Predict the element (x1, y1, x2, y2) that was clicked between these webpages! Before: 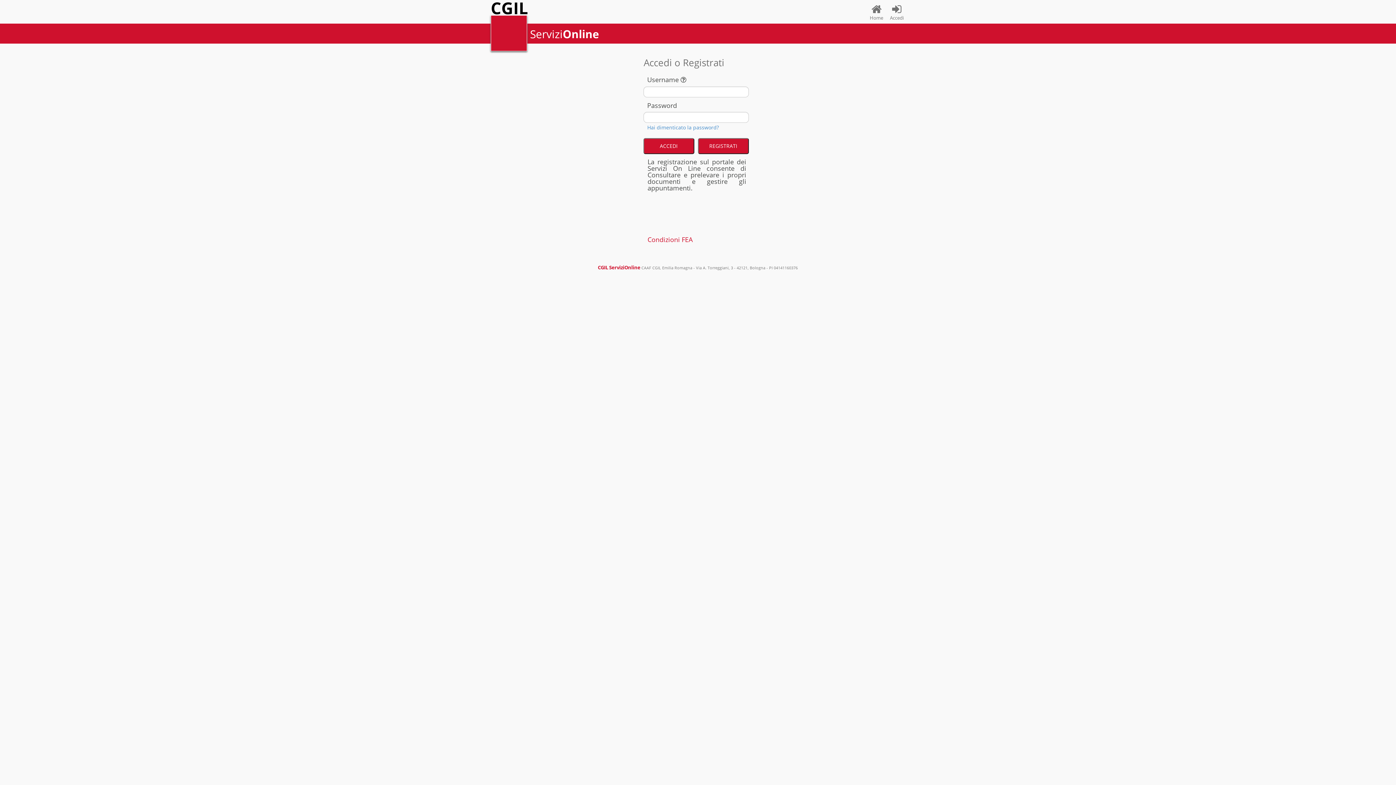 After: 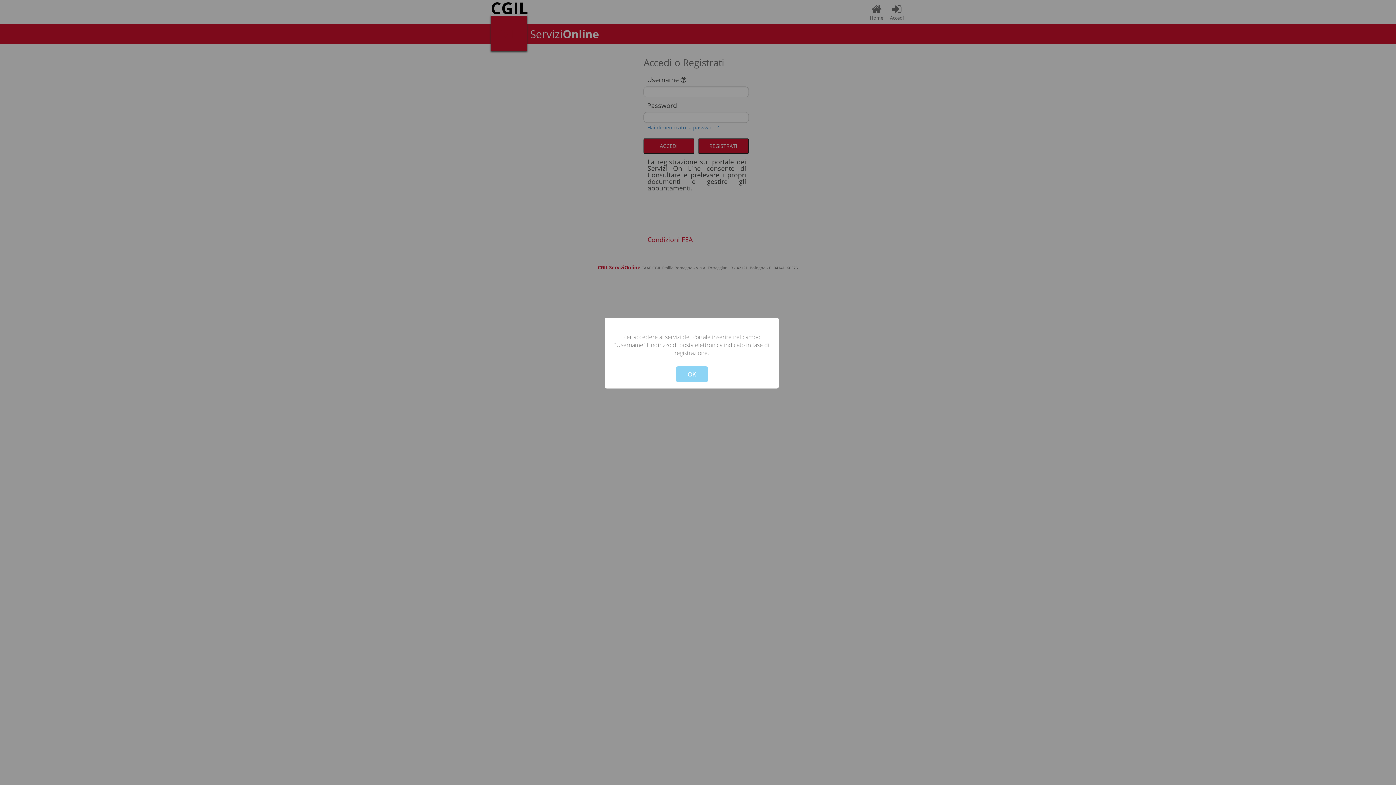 Action: label: Username  bbox: (647, 76, 724, 83)